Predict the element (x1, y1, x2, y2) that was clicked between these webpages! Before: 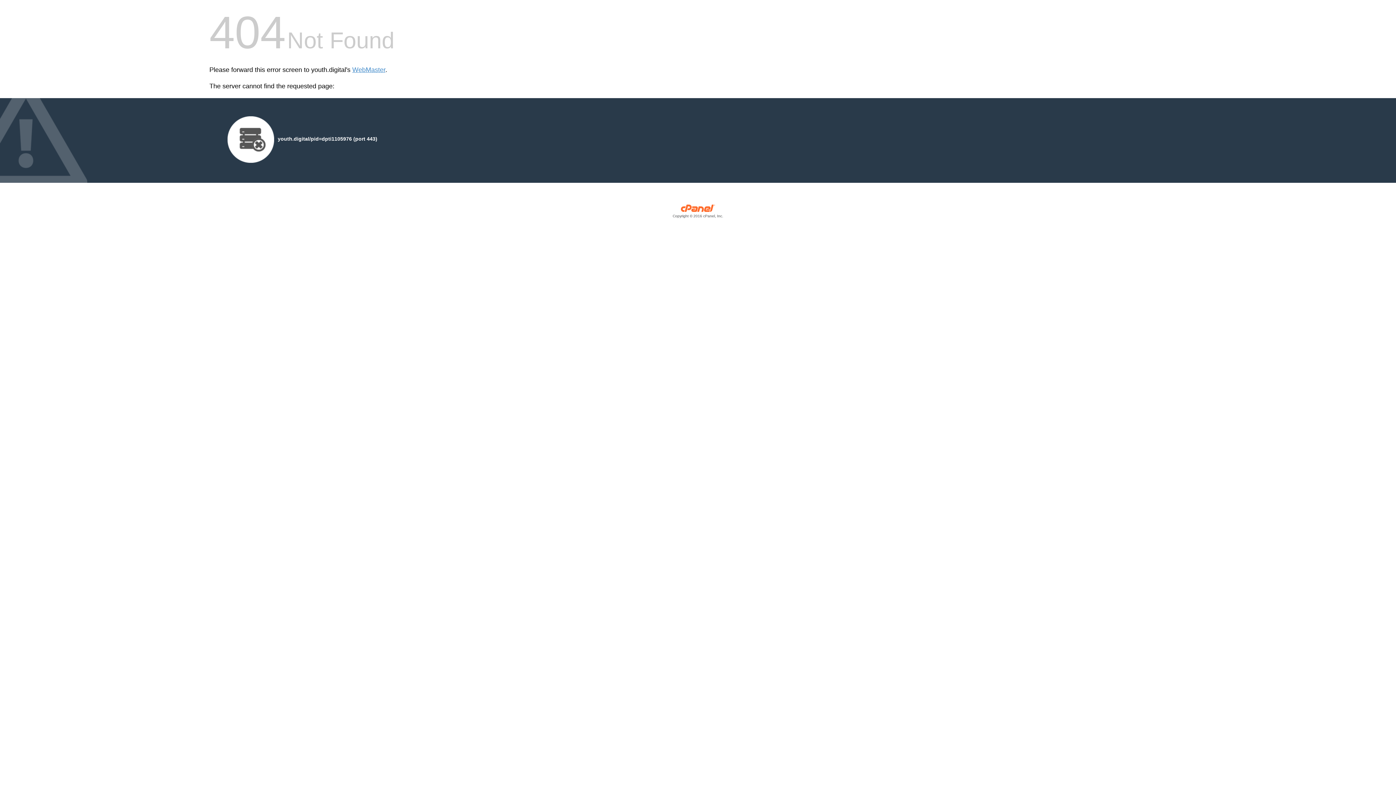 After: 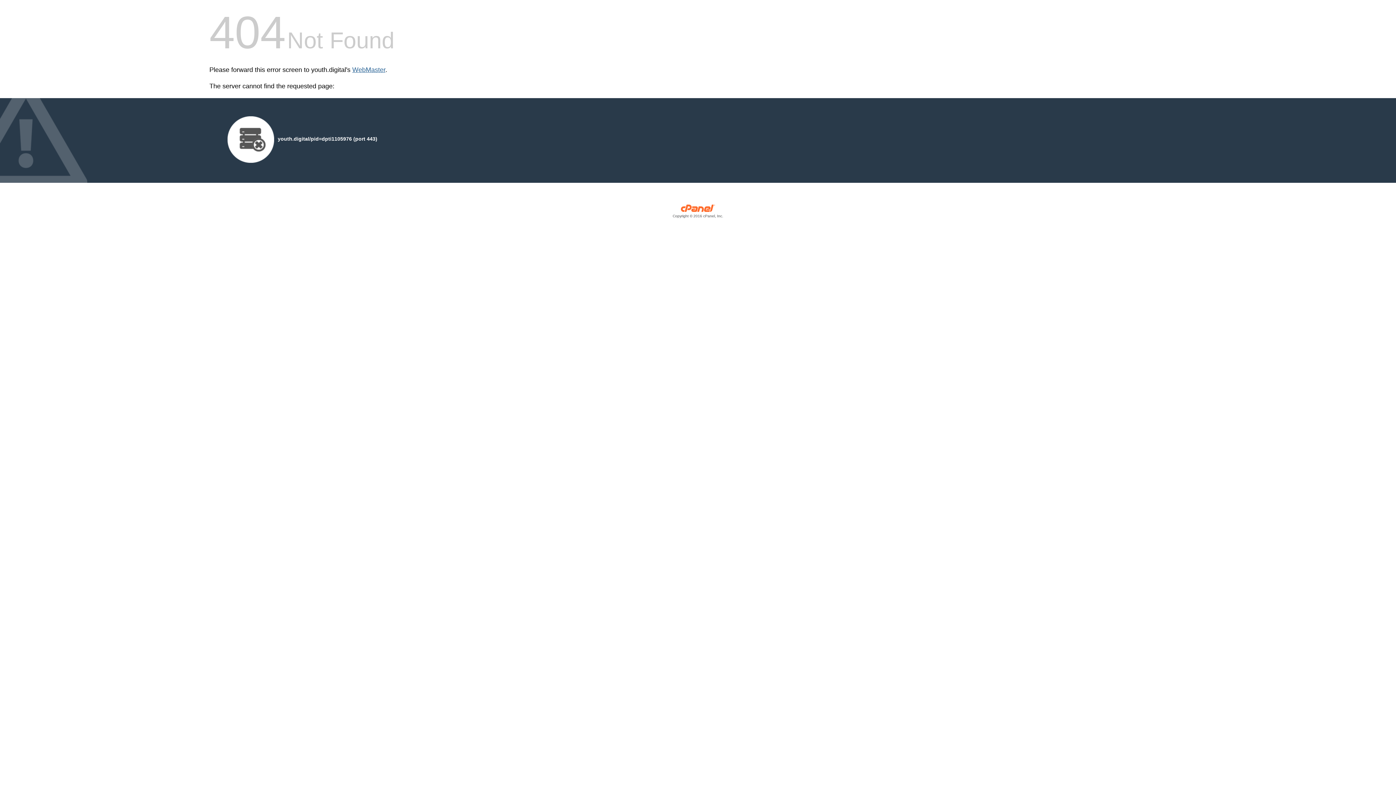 Action: label: WebMaster bbox: (352, 66, 385, 73)